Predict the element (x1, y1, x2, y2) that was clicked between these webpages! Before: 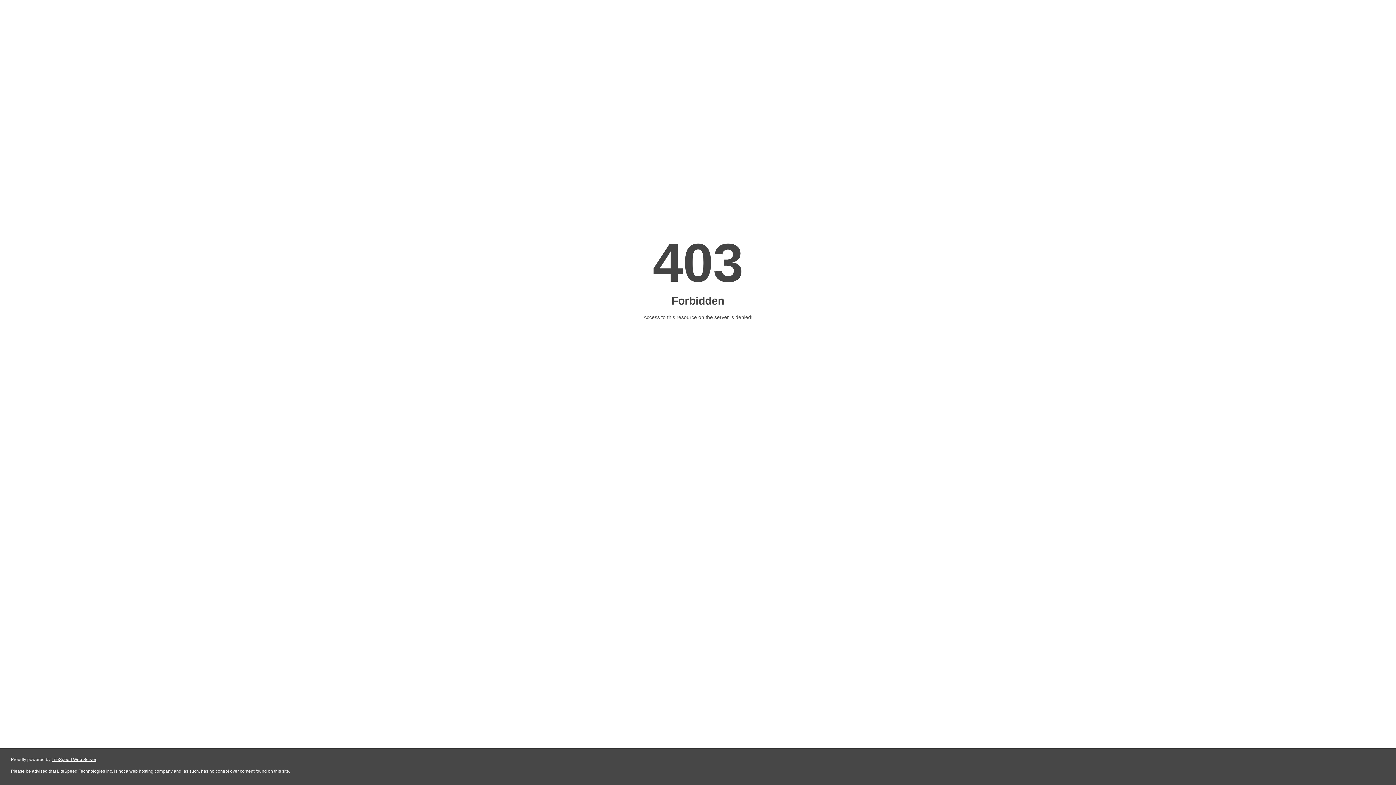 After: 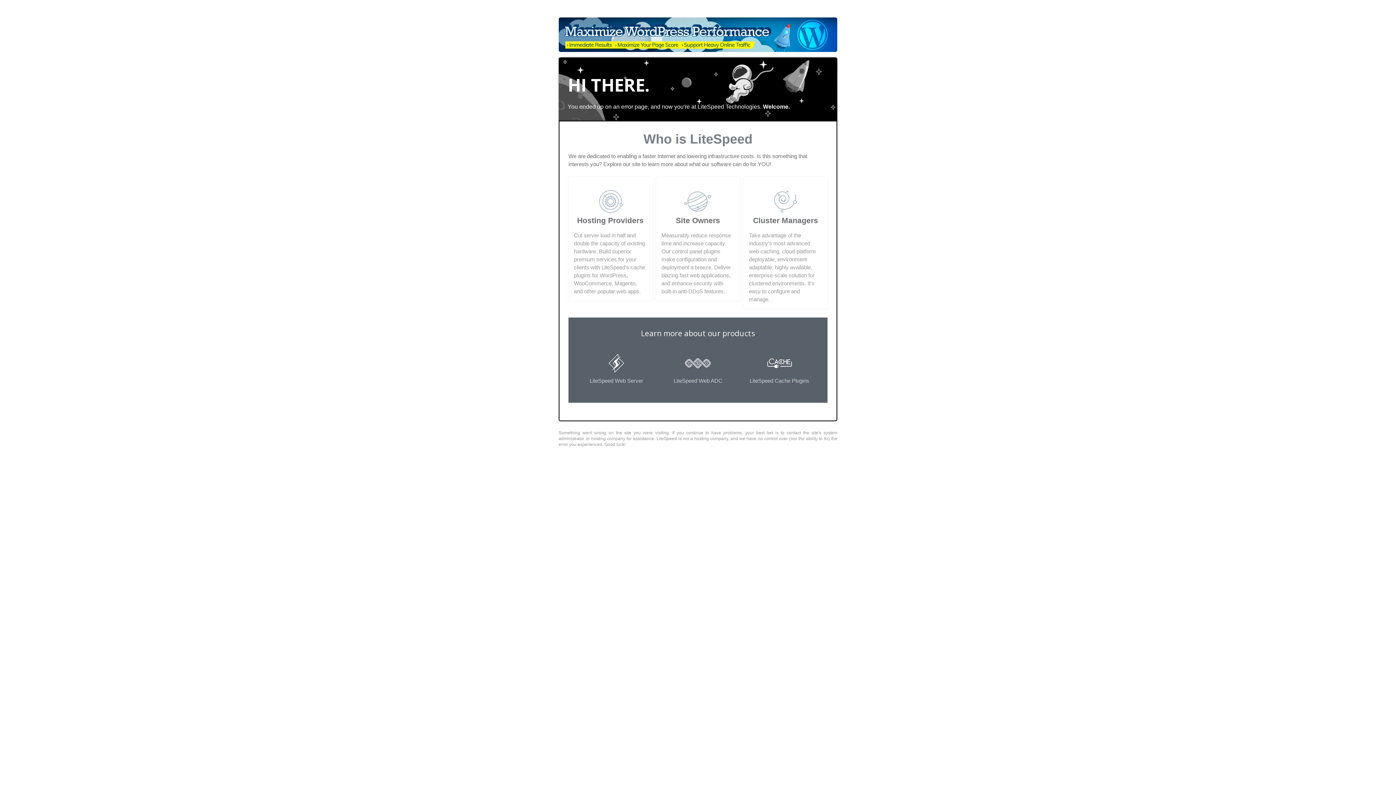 Action: bbox: (51, 757, 96, 762) label: LiteSpeed Web Server